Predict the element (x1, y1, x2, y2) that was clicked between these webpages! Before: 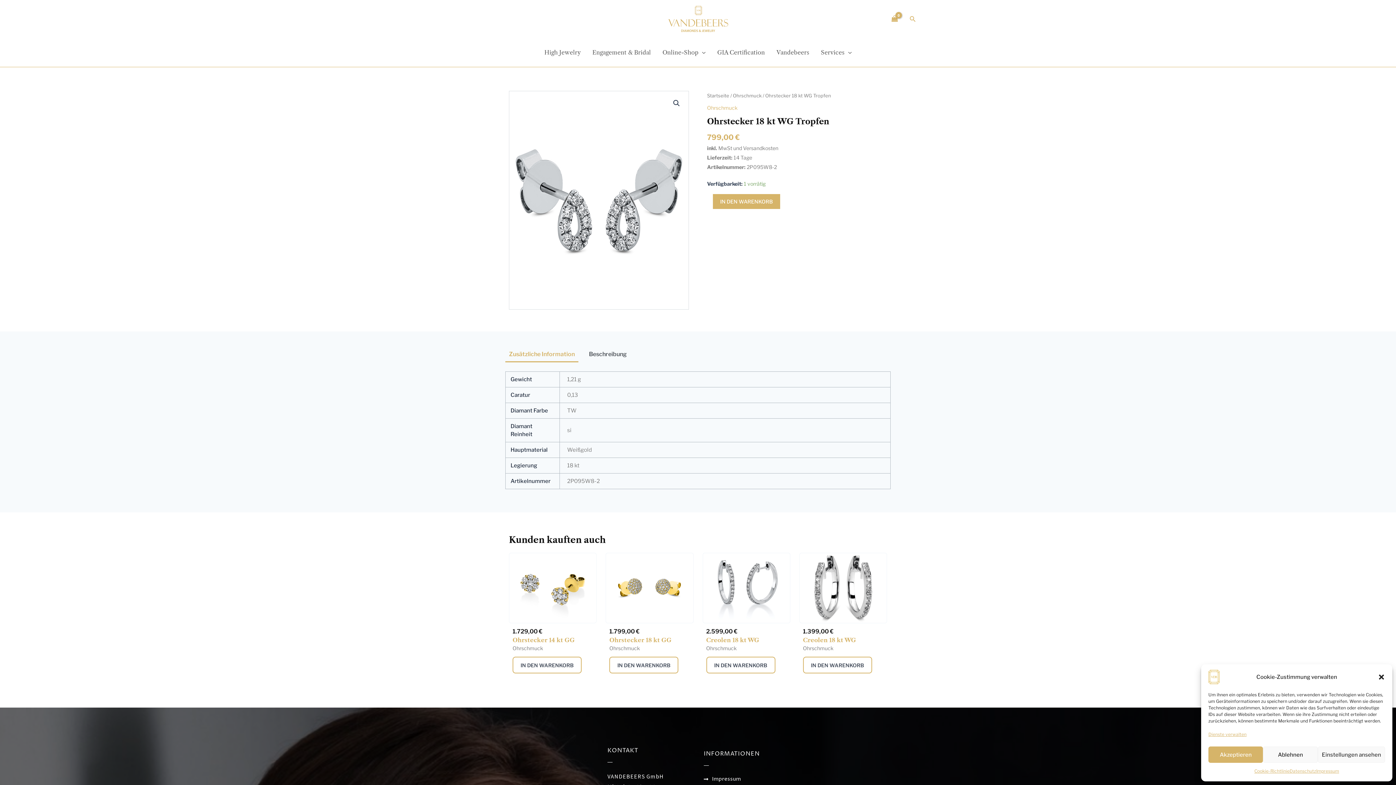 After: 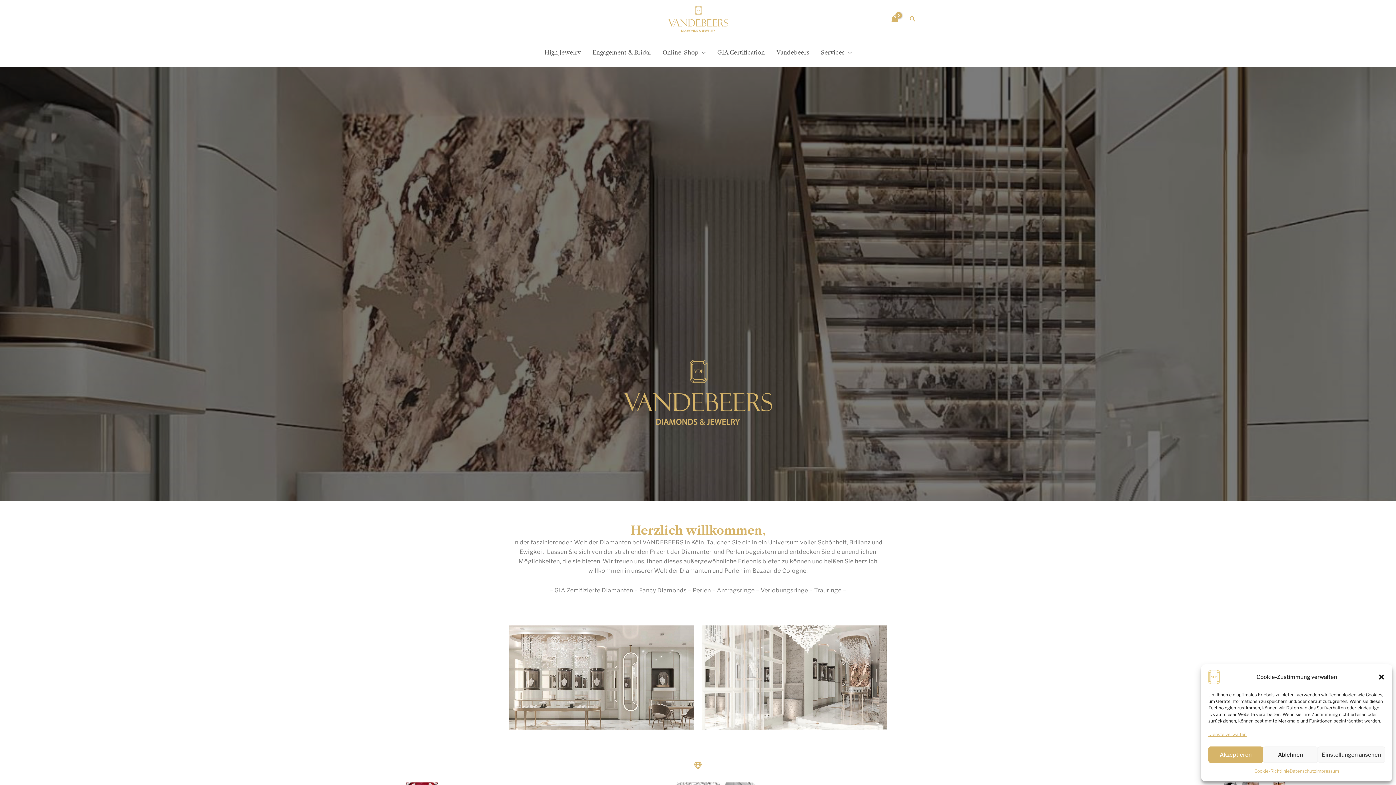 Action: bbox: (668, 15, 728, 21)